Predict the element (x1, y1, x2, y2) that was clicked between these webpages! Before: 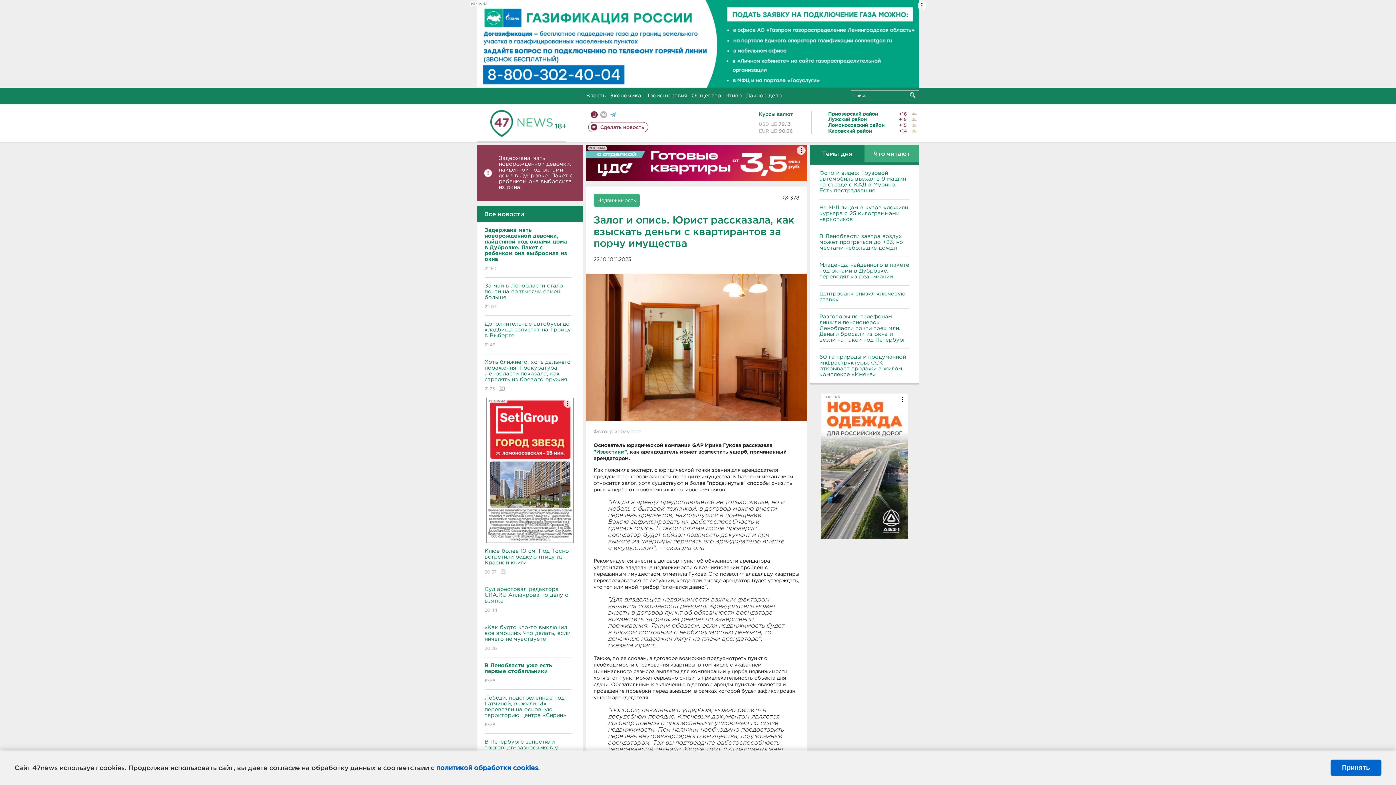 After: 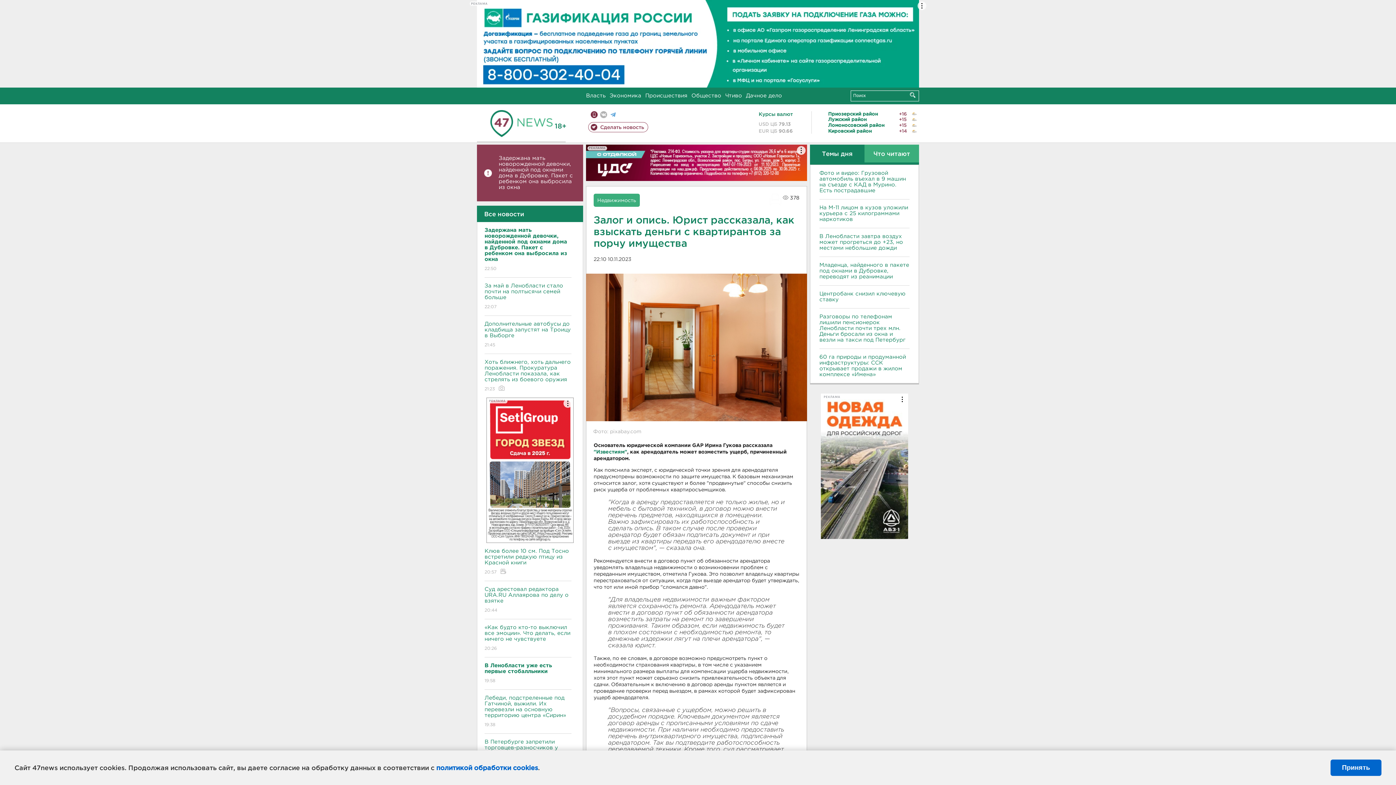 Action: bbox: (593, 450, 627, 454) label: "Известиям"